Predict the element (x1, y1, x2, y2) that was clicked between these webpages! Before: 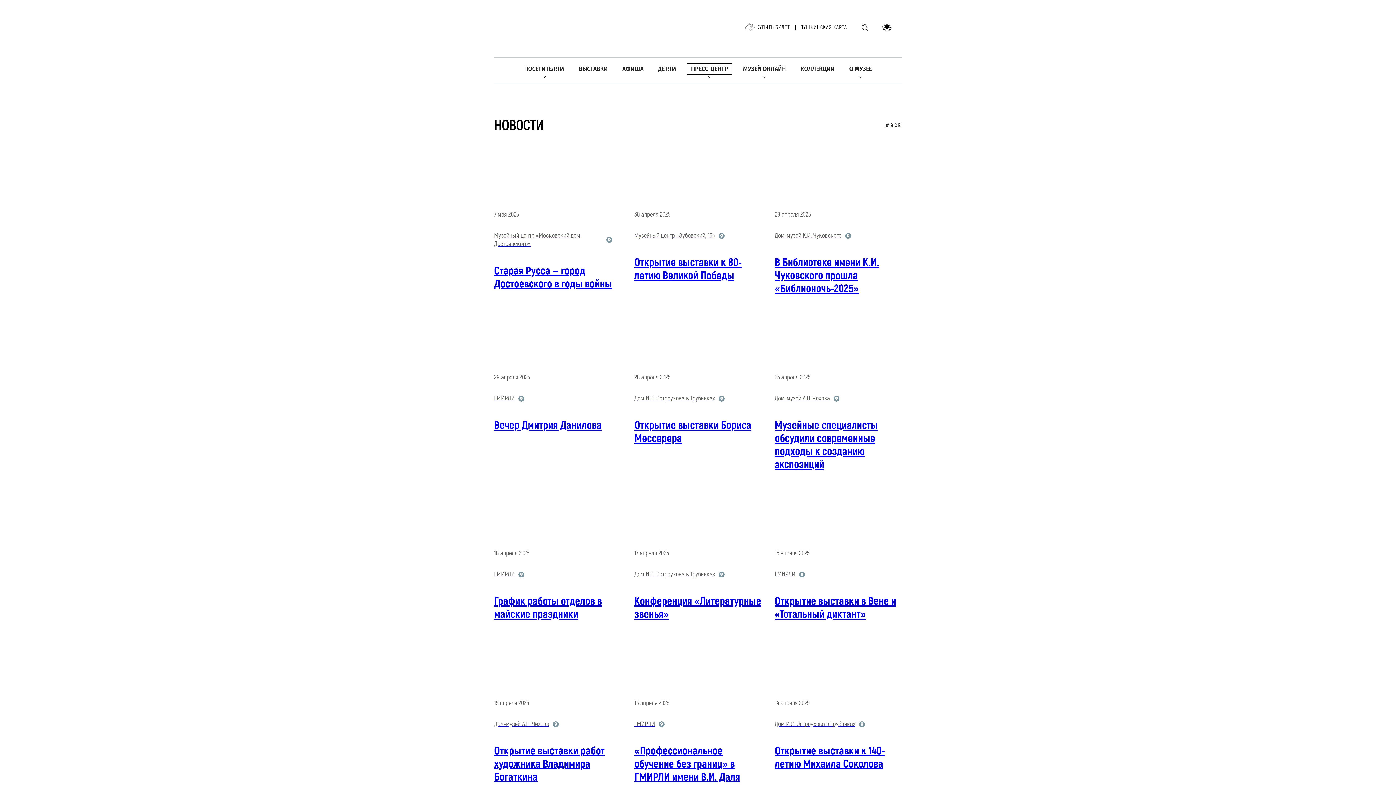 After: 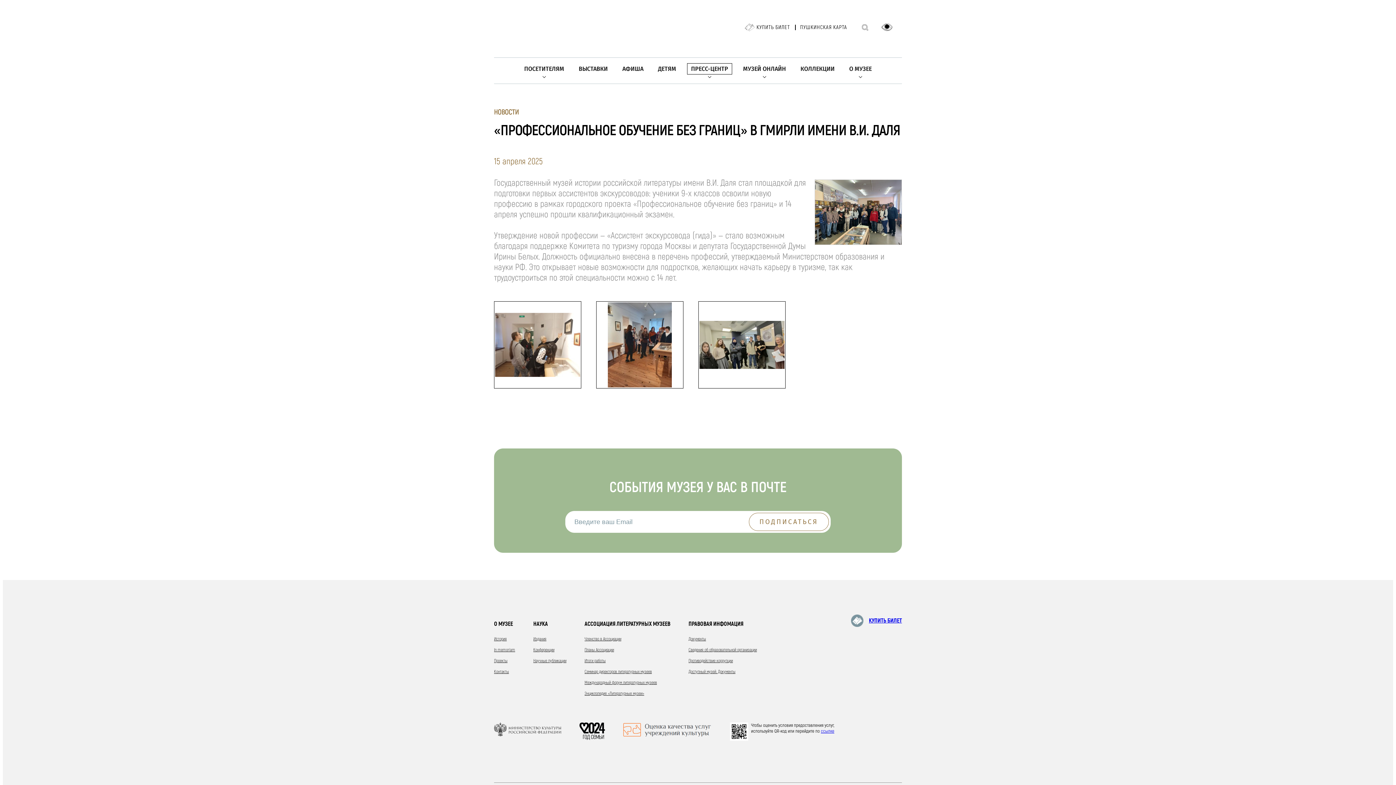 Action: bbox: (634, 676, 761, 795) label: 15 апреля 2025

 

ГМИРЛИ

«Профессиональное обучение без границ» в ГМИРЛИ имени В.И. Даля